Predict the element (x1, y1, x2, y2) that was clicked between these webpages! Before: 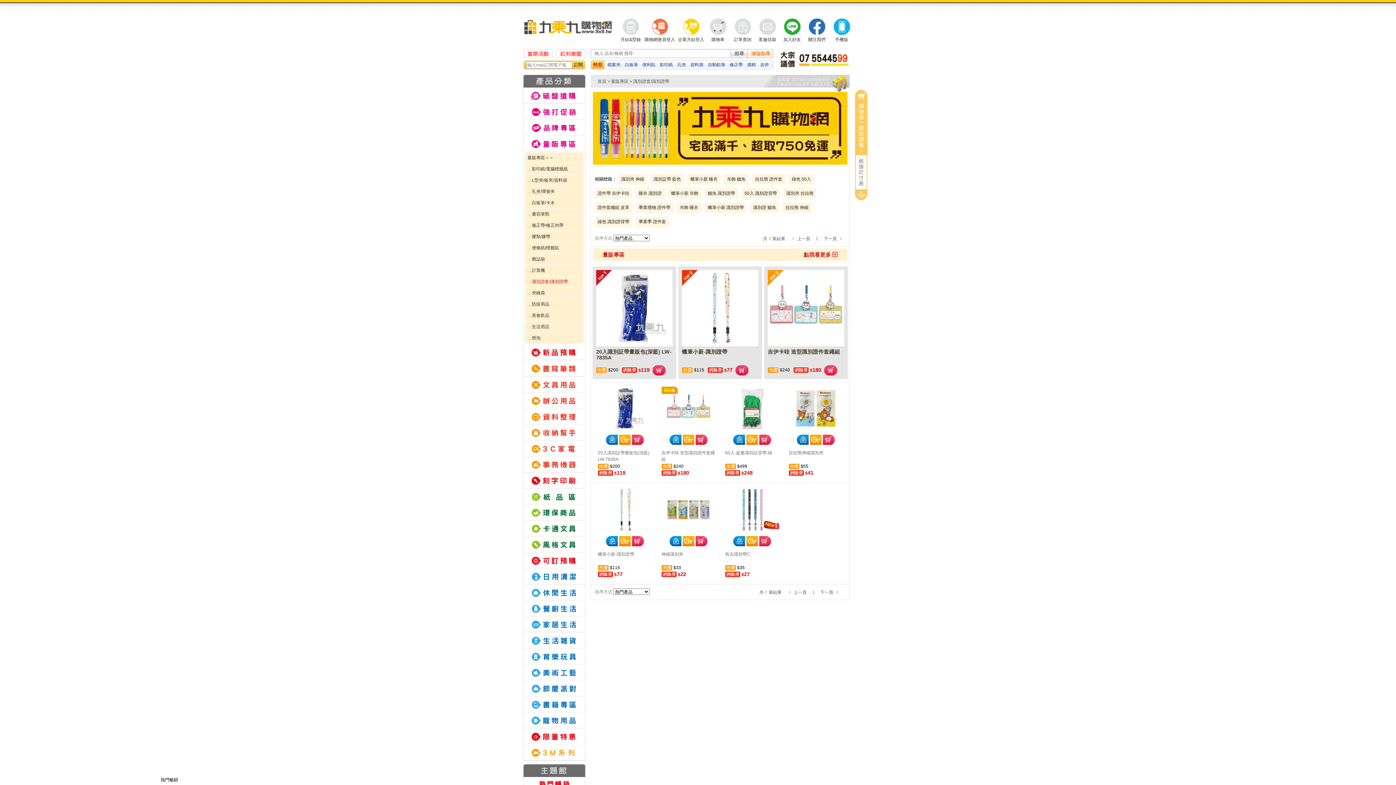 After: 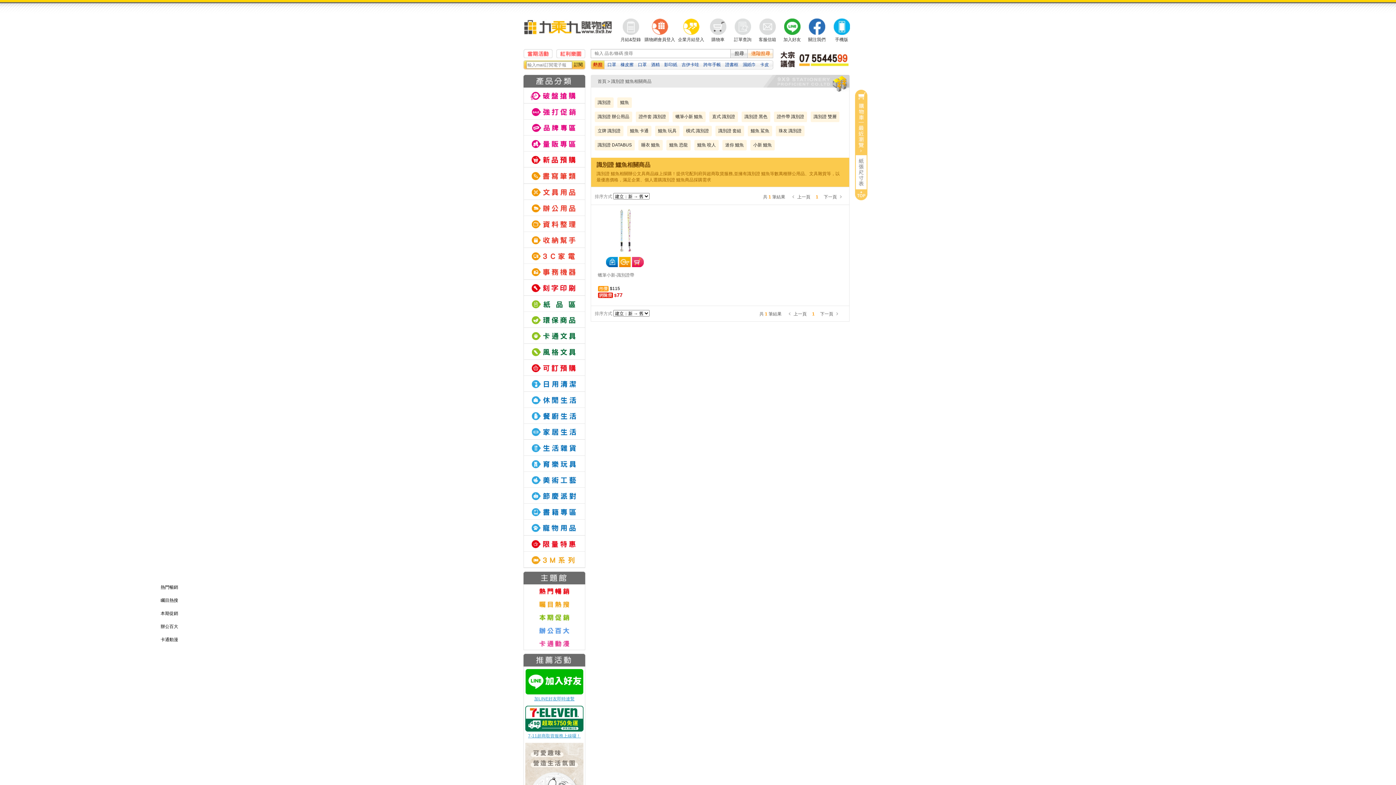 Action: label: 識別證 鱷魚 bbox: (753, 205, 776, 210)